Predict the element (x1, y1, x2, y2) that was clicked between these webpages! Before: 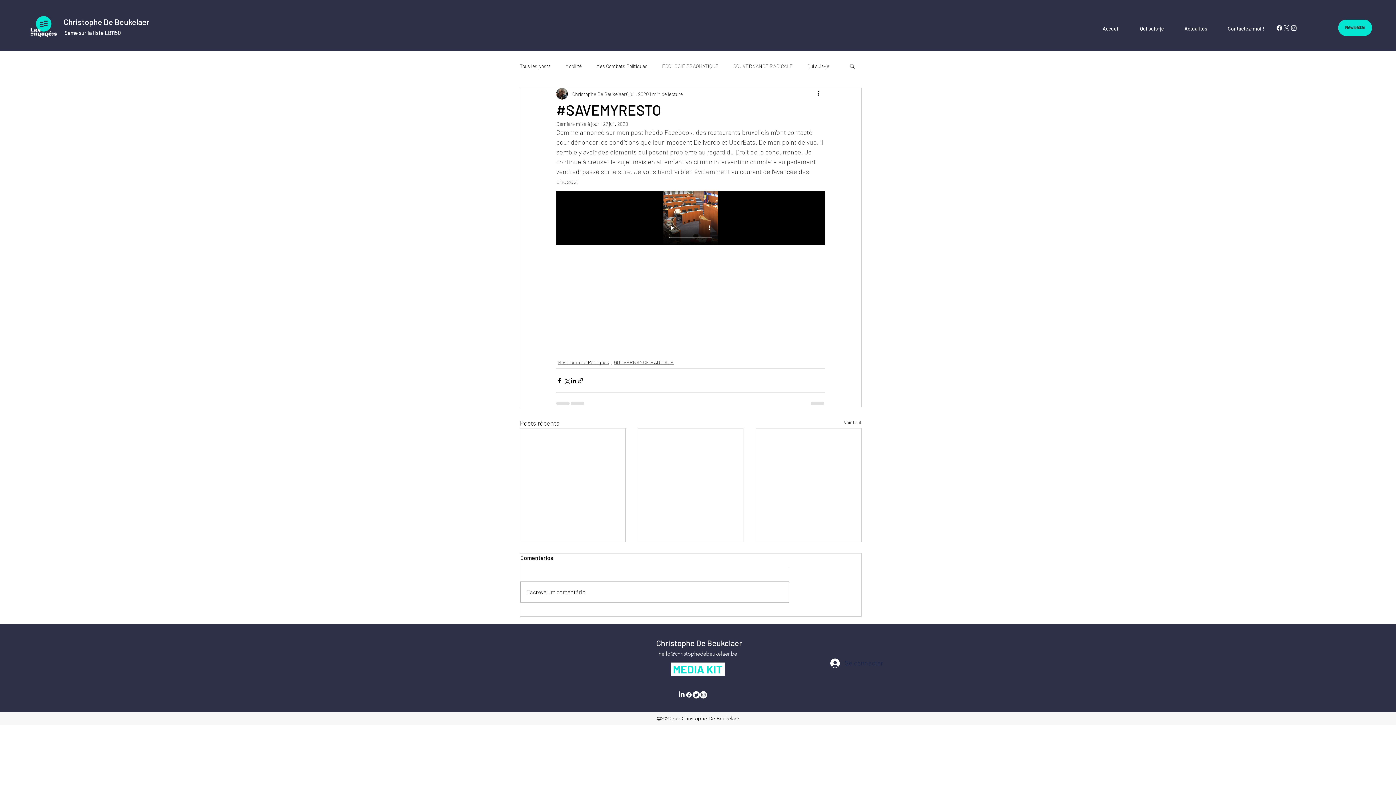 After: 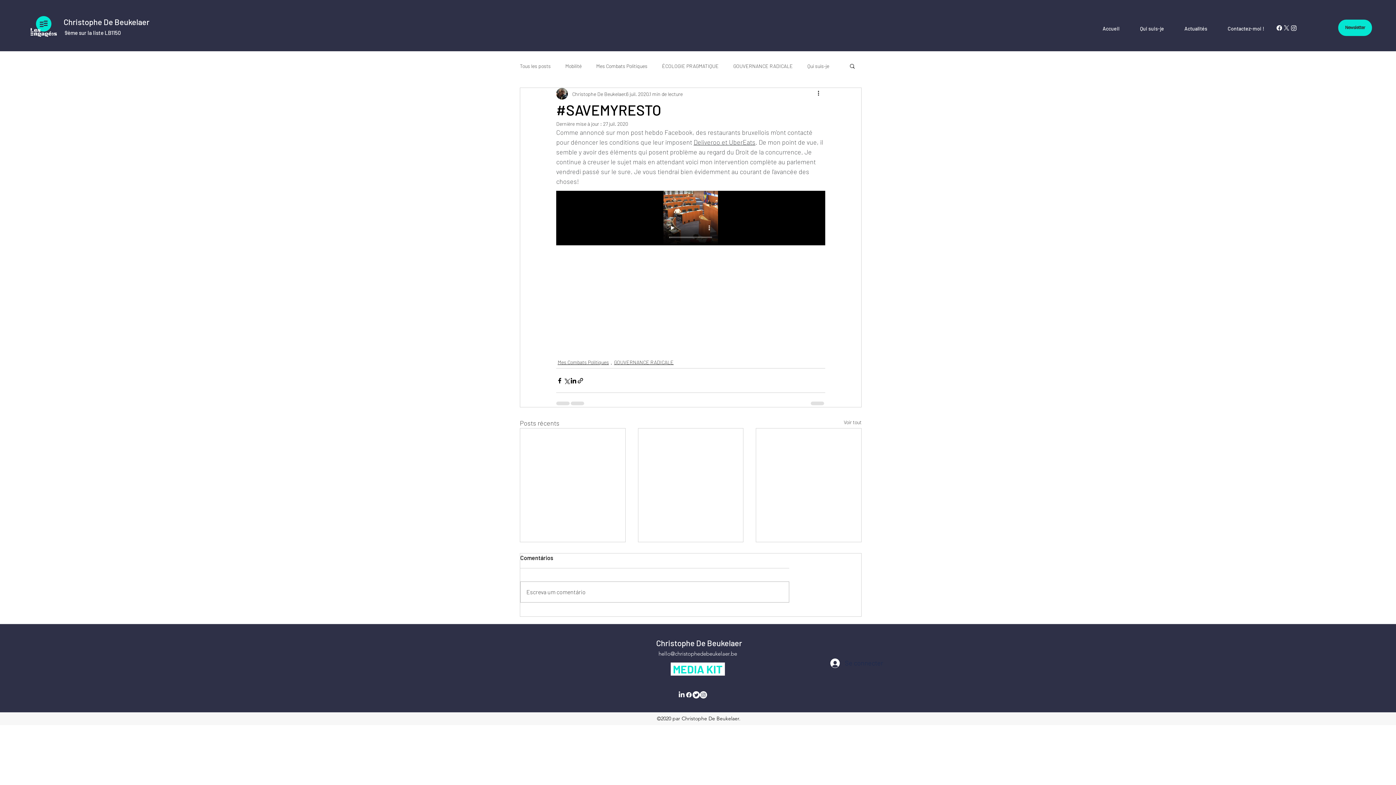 Action: bbox: (692, 691, 700, 698) label: twitter